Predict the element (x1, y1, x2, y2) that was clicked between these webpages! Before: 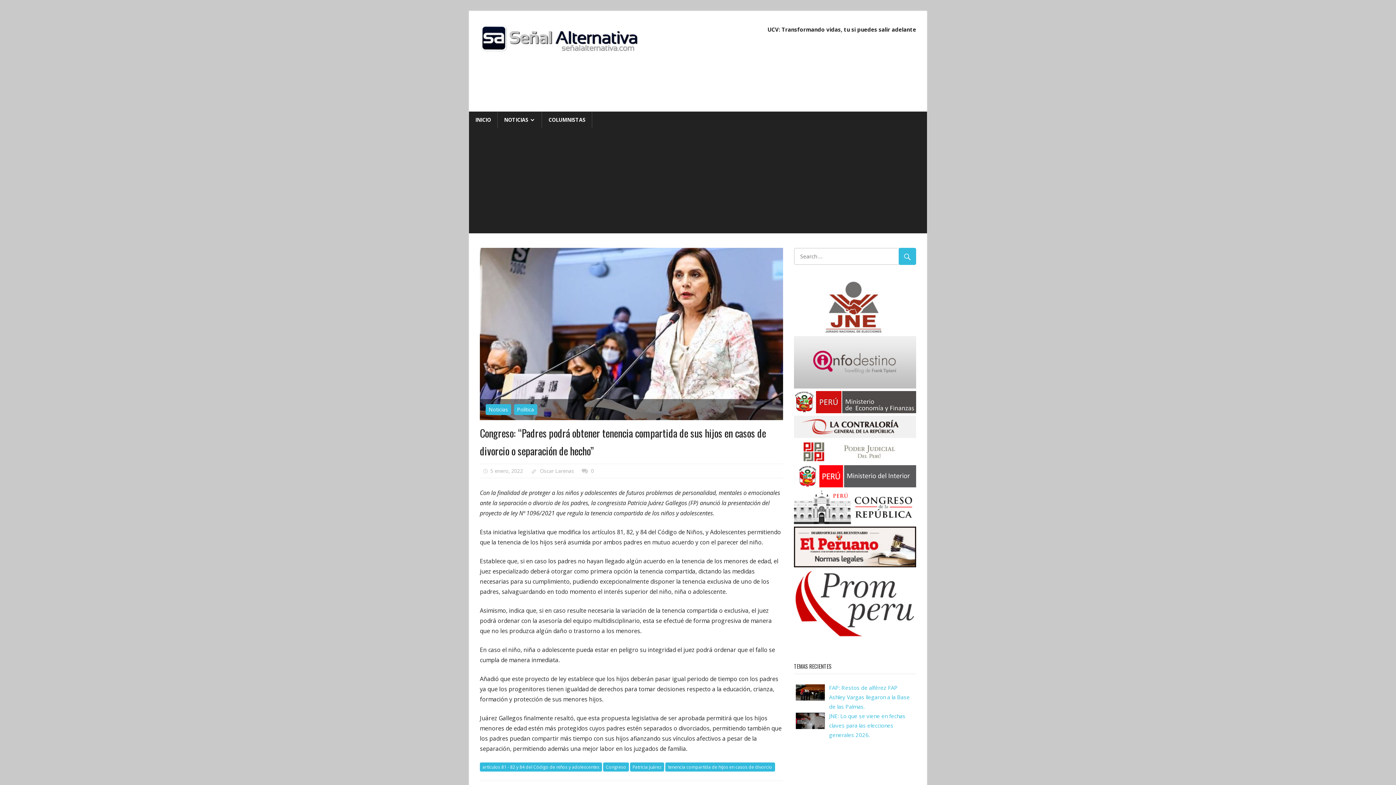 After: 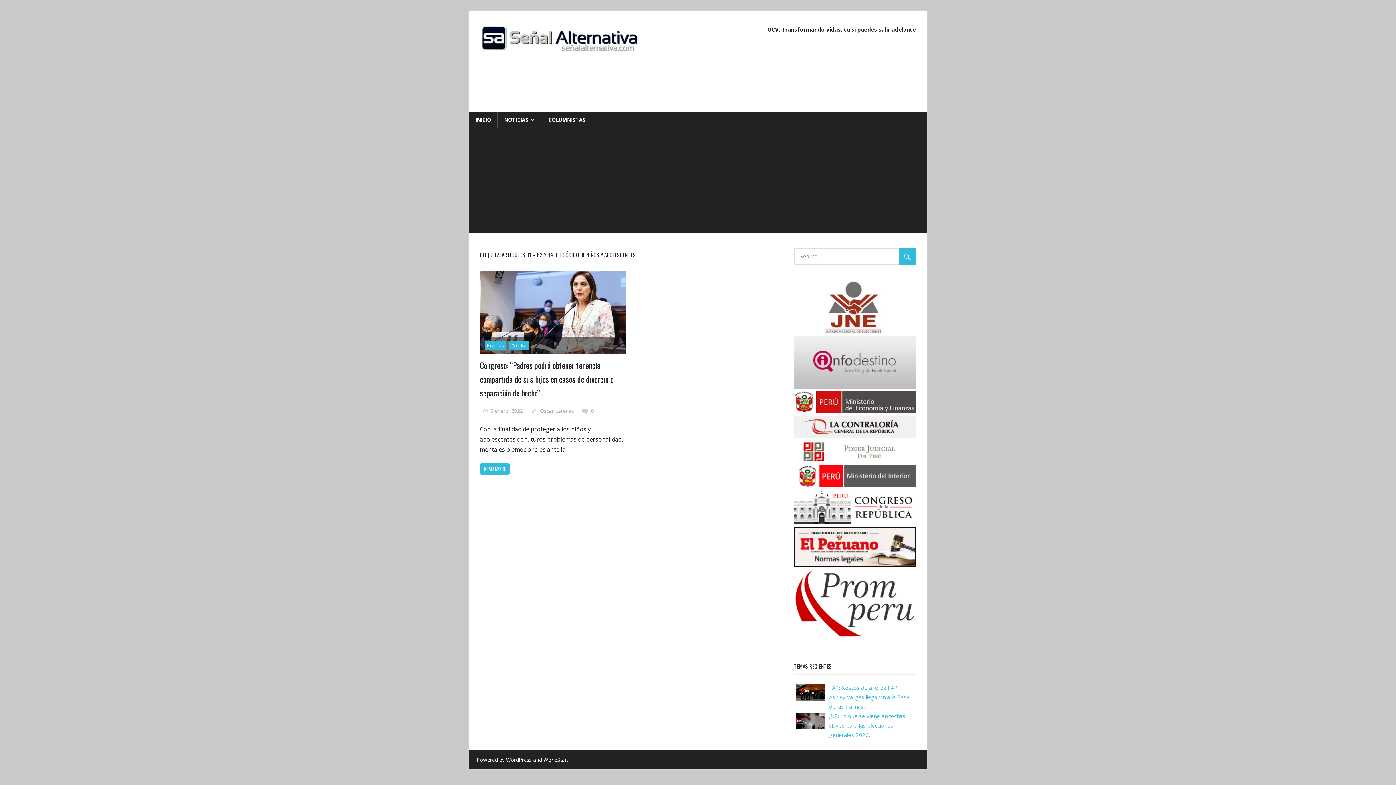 Action: label: artículos 81 - 82 y 84 del Código de niños y adolescentes bbox: (480, 763, 602, 771)